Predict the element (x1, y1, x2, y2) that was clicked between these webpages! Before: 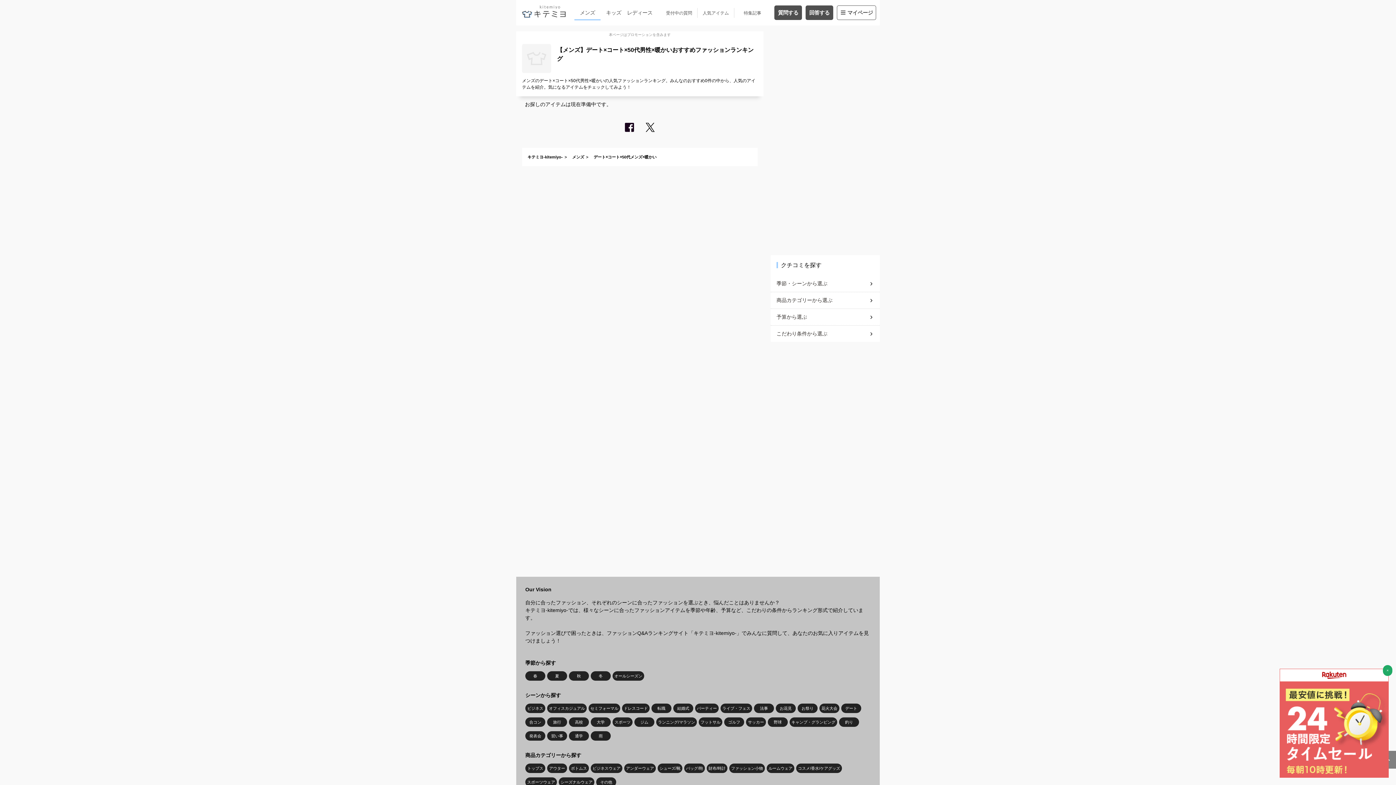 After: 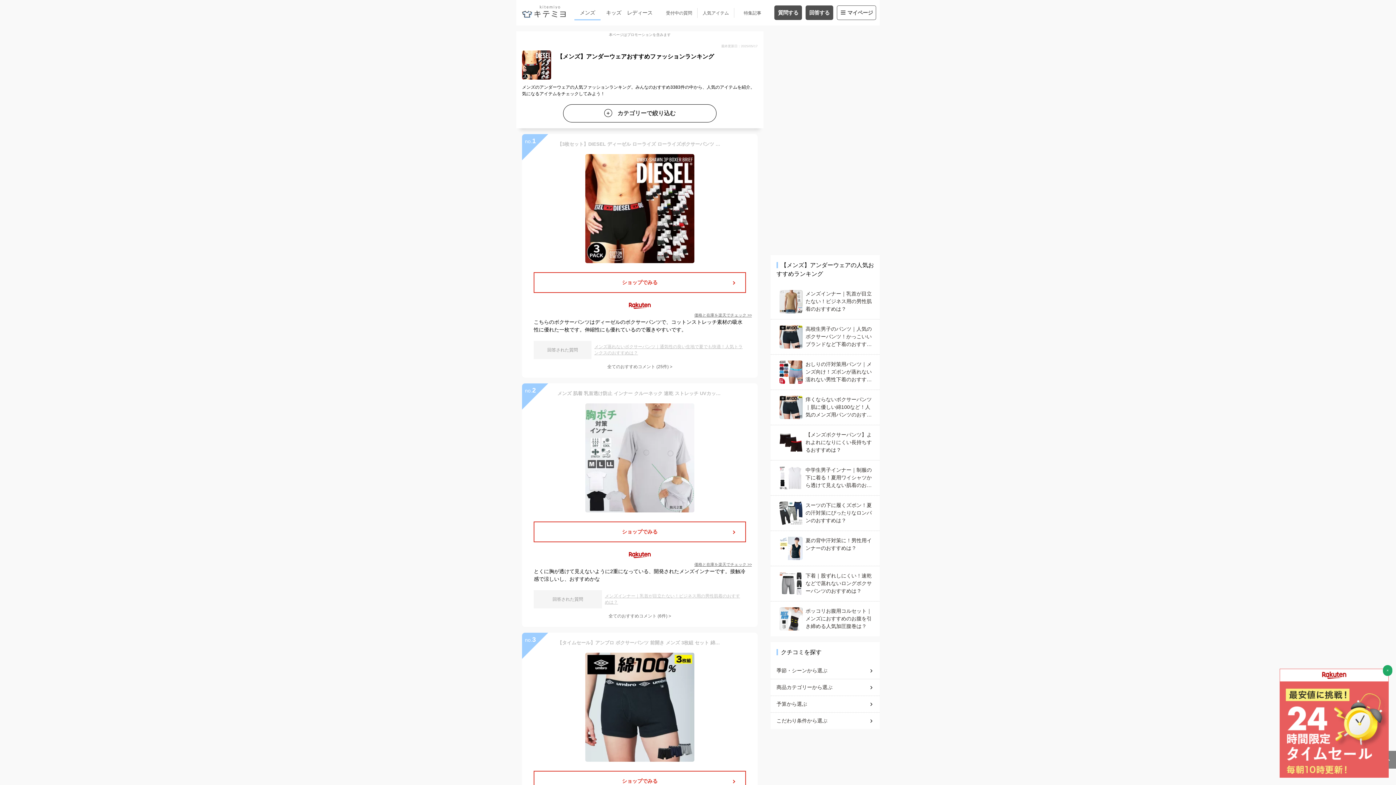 Action: bbox: (624, 764, 656, 773) label: アンダーウェア